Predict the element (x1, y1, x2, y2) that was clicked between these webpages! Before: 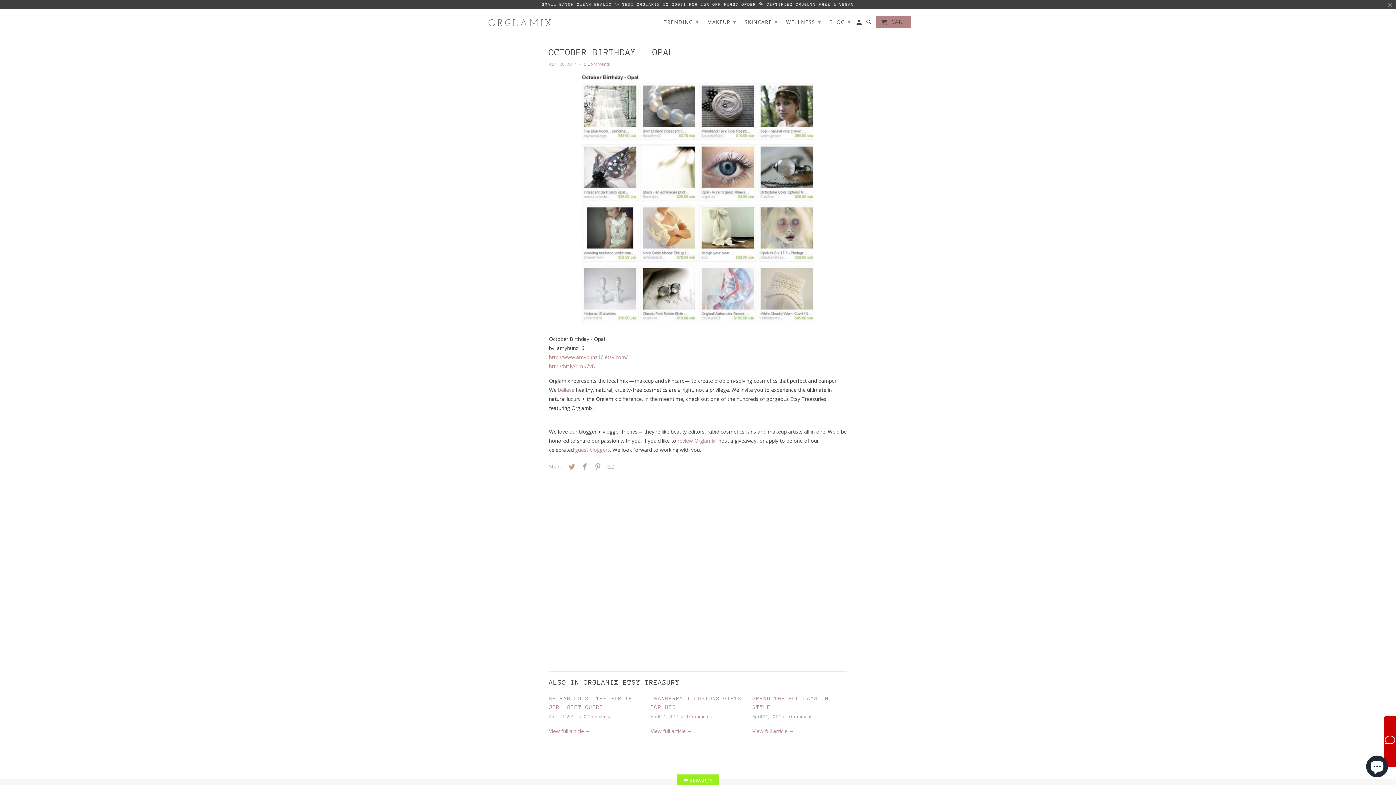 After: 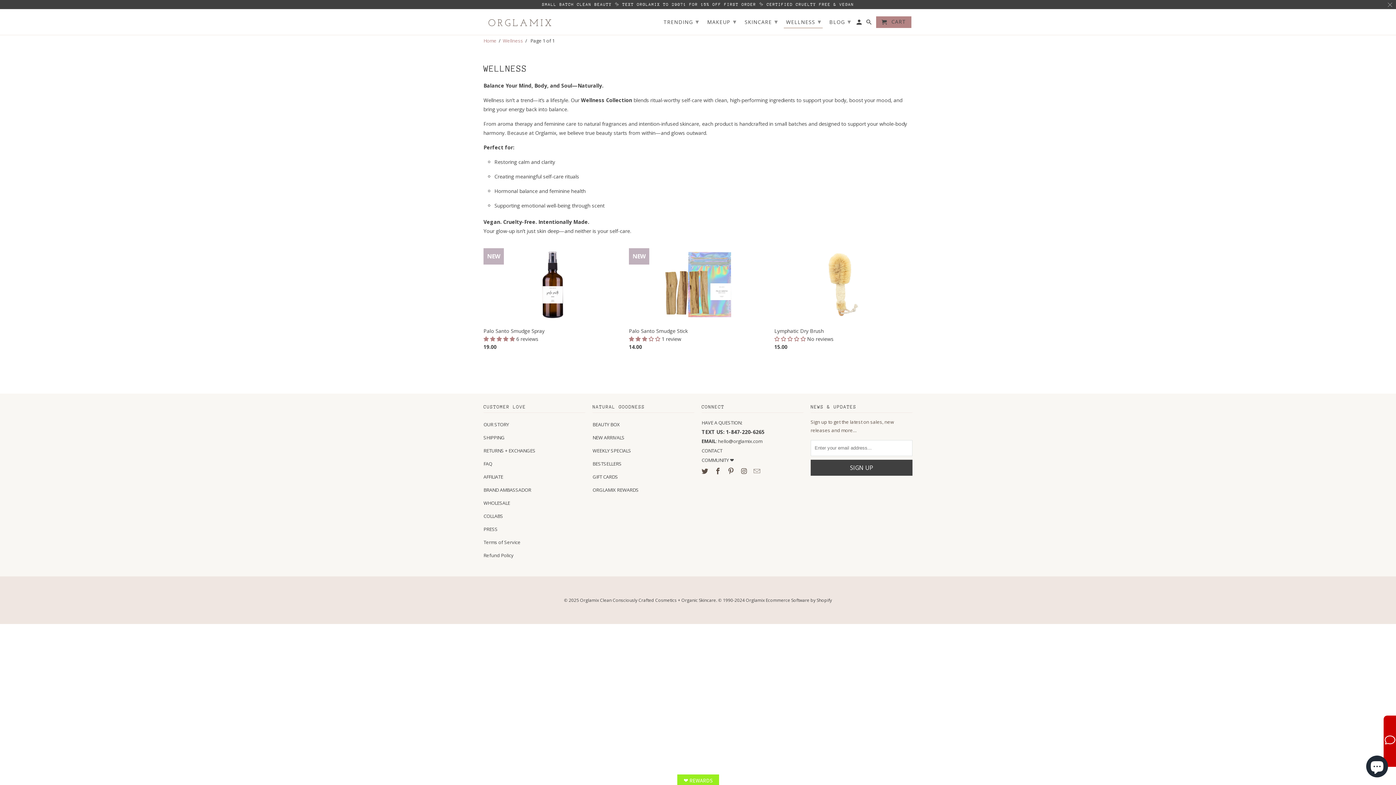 Action: label: WELLNESS ▾ bbox: (781, 14, 822, 28)